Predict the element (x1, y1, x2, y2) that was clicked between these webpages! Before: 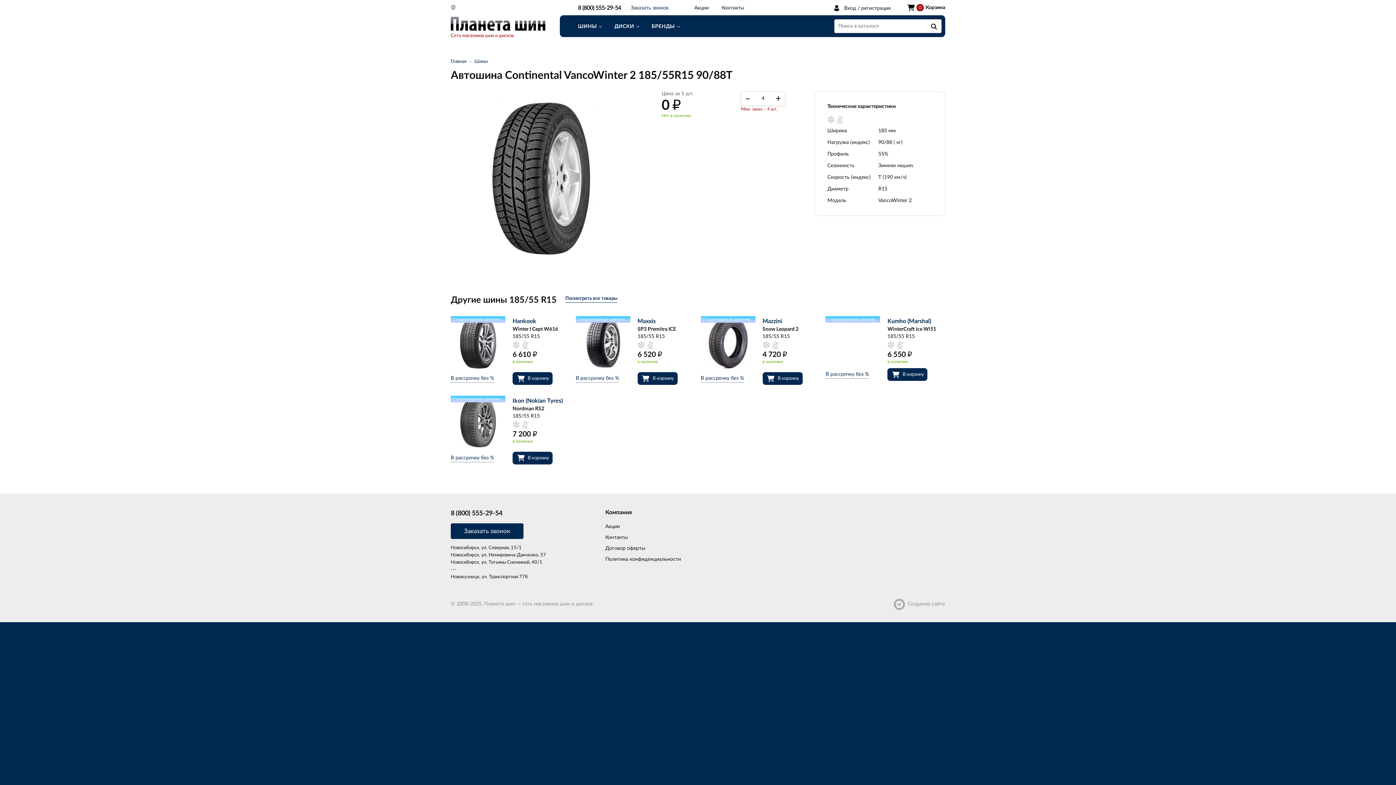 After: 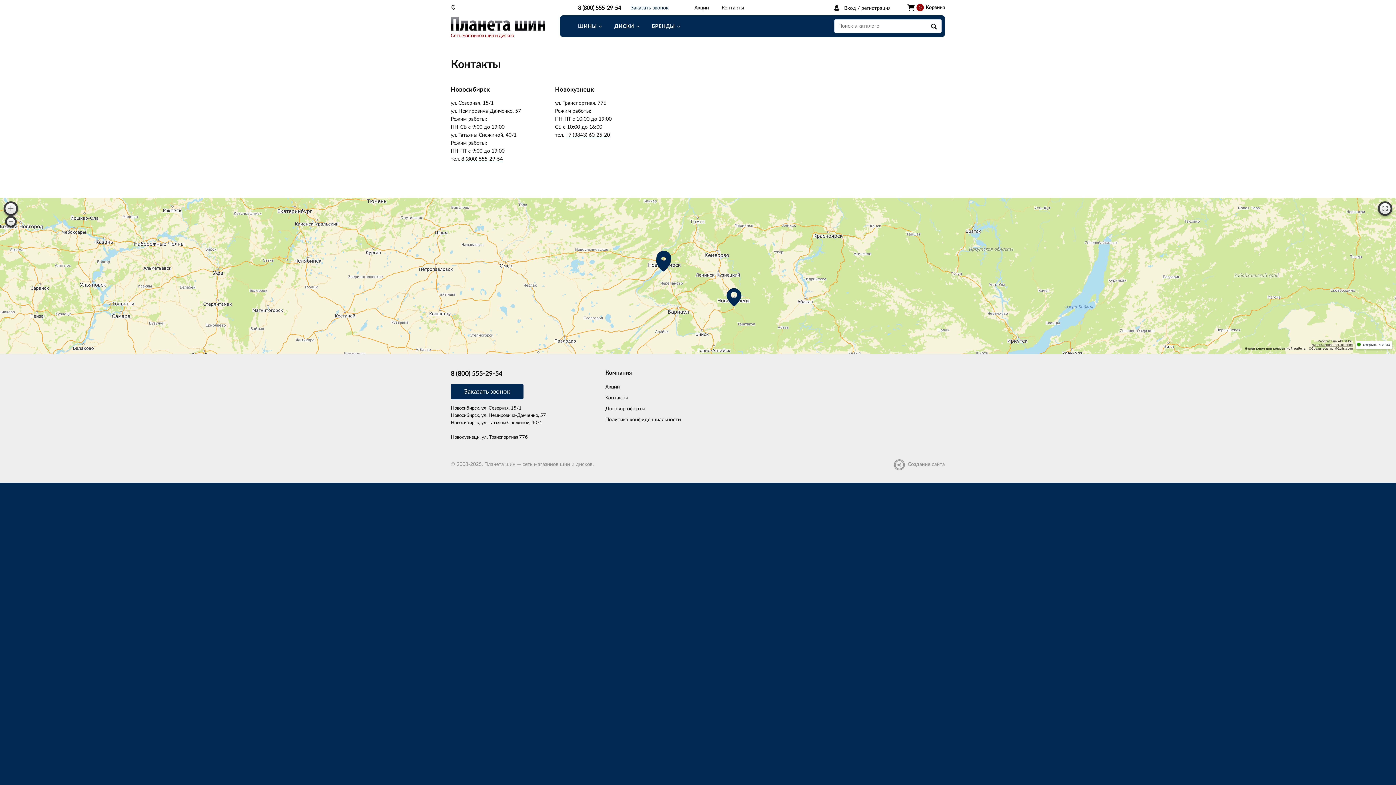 Action: bbox: (721, 1, 744, 14) label: Контакты